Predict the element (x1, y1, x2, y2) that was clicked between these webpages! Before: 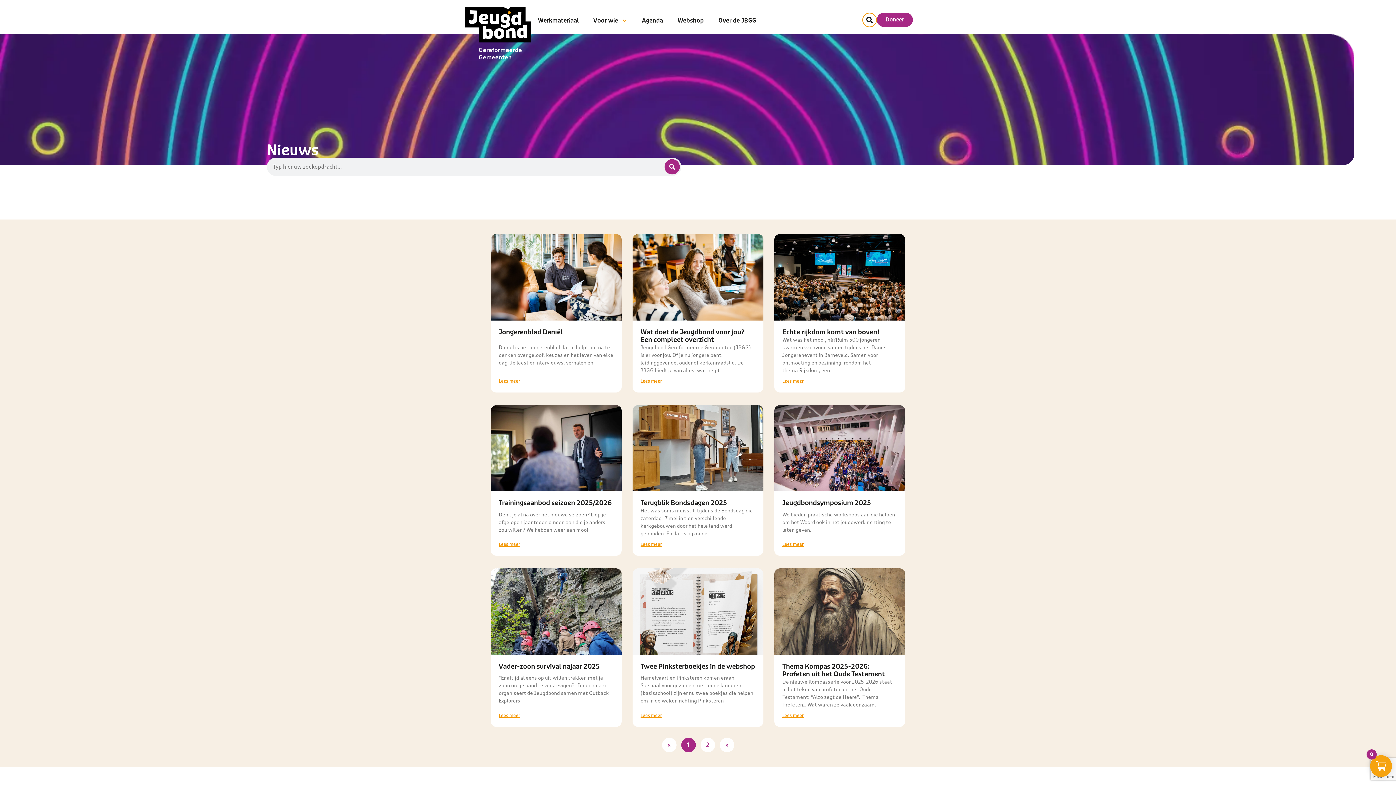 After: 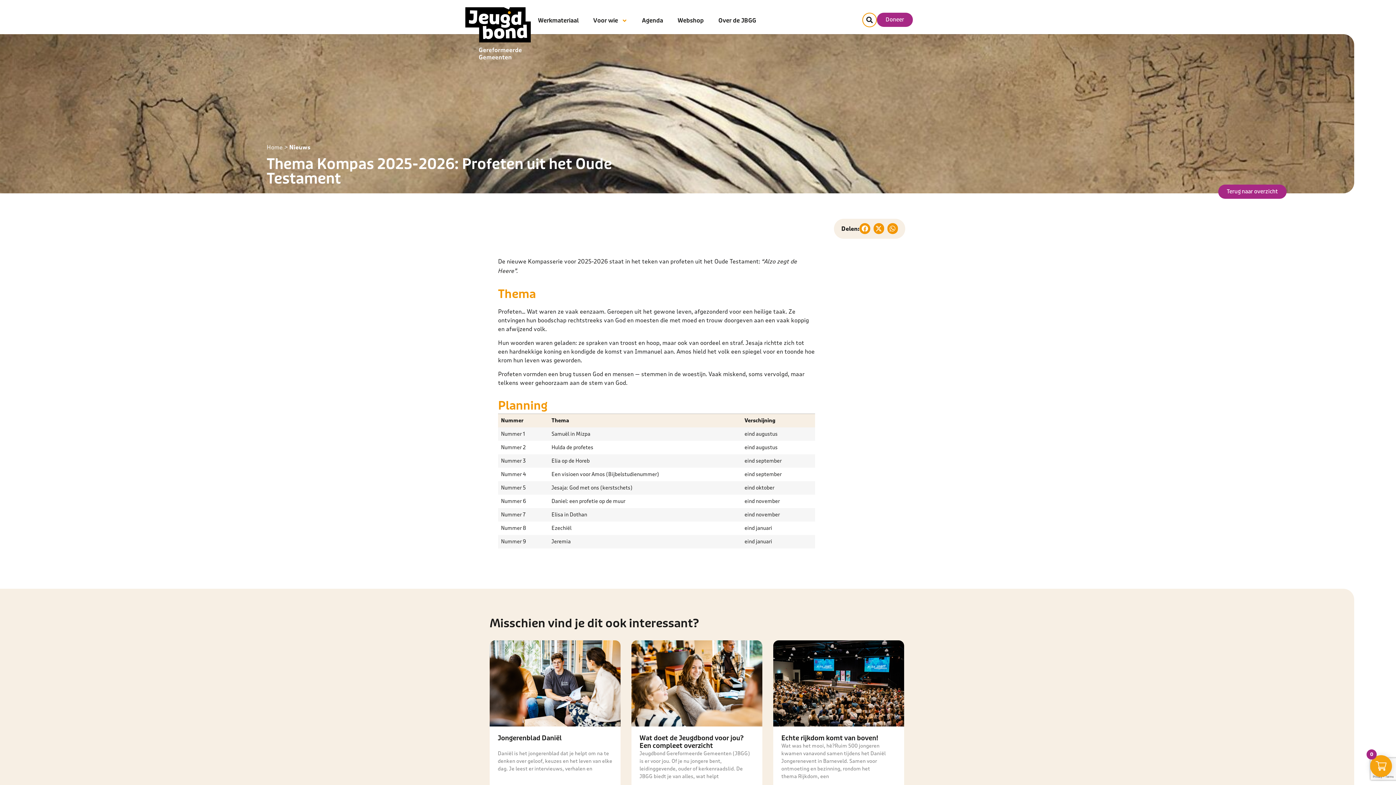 Action: bbox: (782, 712, 804, 719) label: Lees meer over Thema Kompas 2025-2026: Profeten uit het Oude Testament